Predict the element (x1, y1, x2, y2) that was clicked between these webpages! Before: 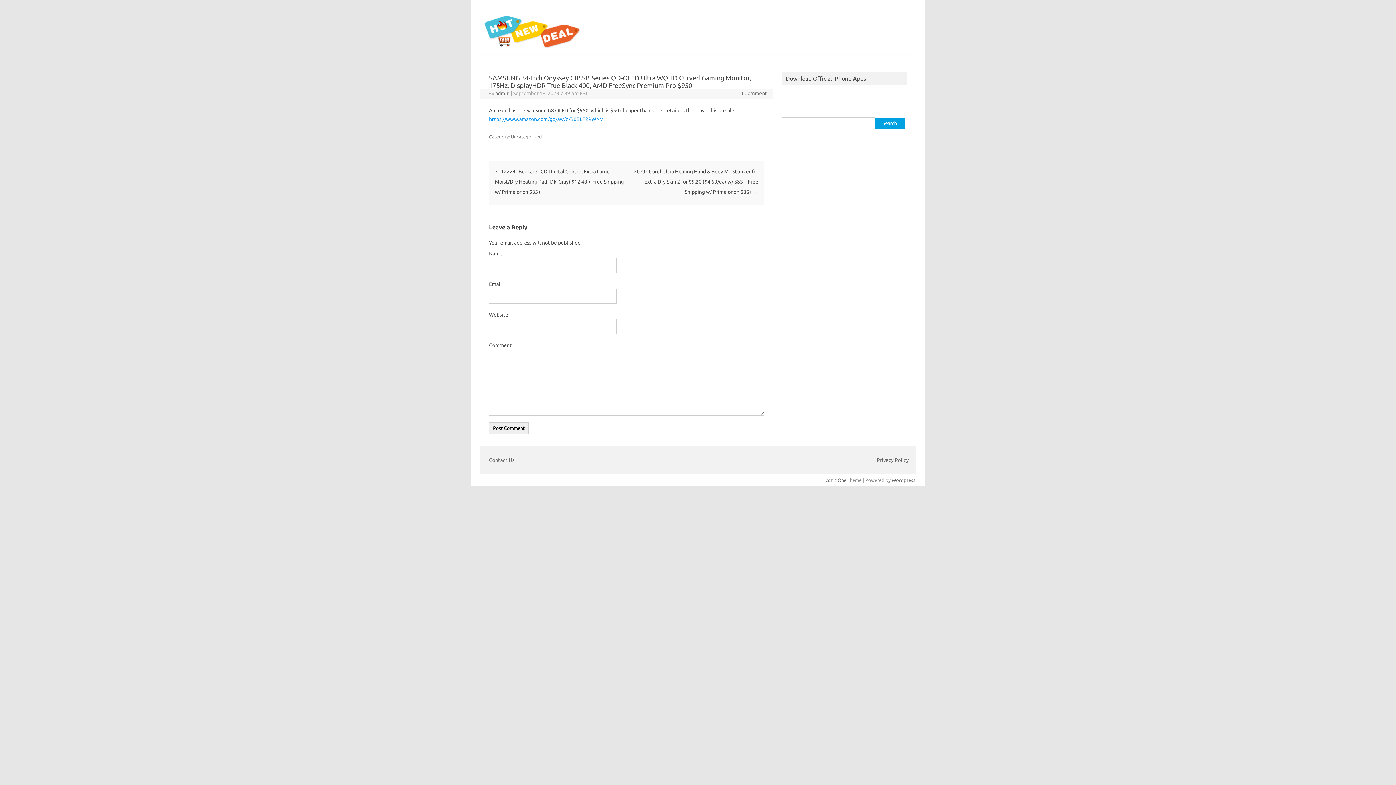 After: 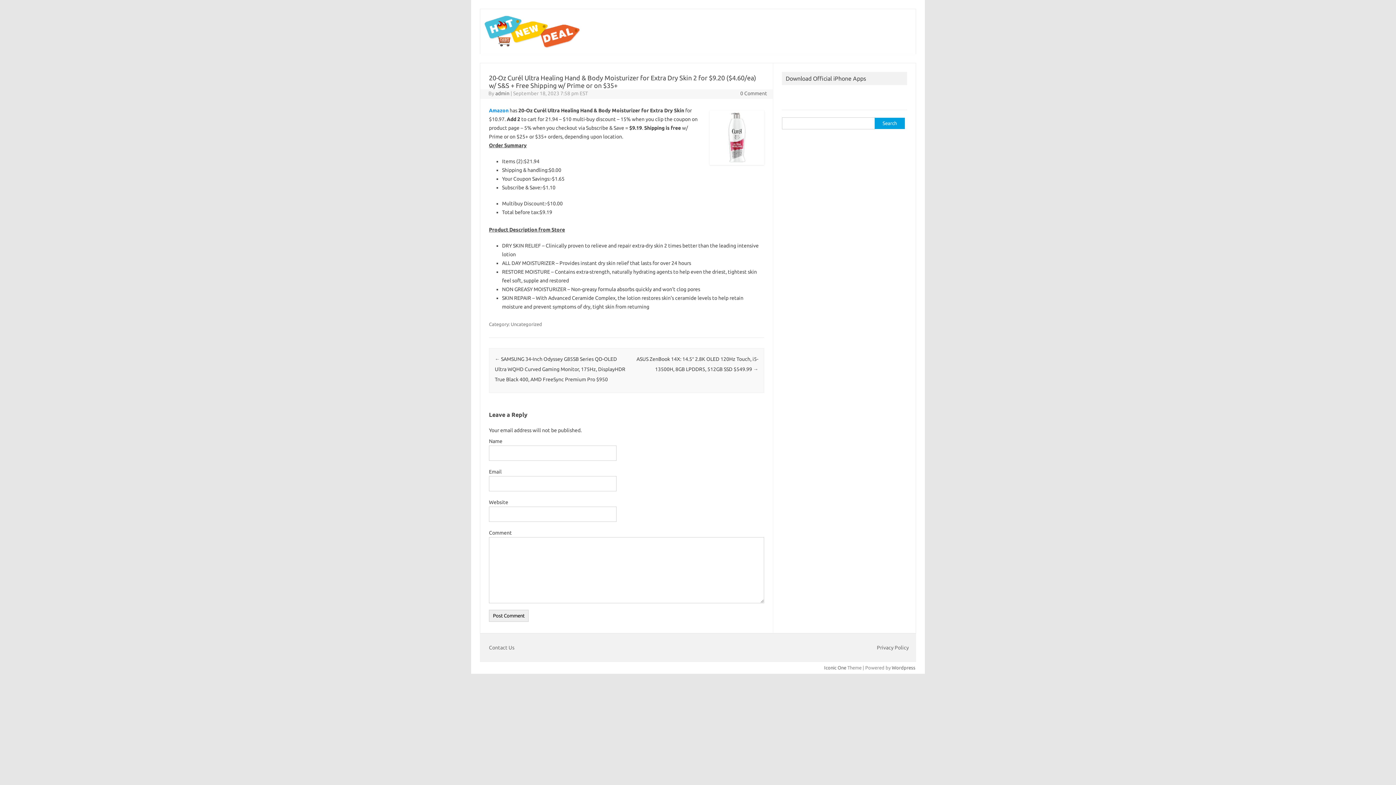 Action: bbox: (634, 168, 758, 194) label: 20-Oz Curél Ultra Healing Hand & Body Moisturizer for Extra Dry Skin 2 for $9.20 ($4.60/ea) w/ S&S + Free Shipping w/ Prime or on $35+ →